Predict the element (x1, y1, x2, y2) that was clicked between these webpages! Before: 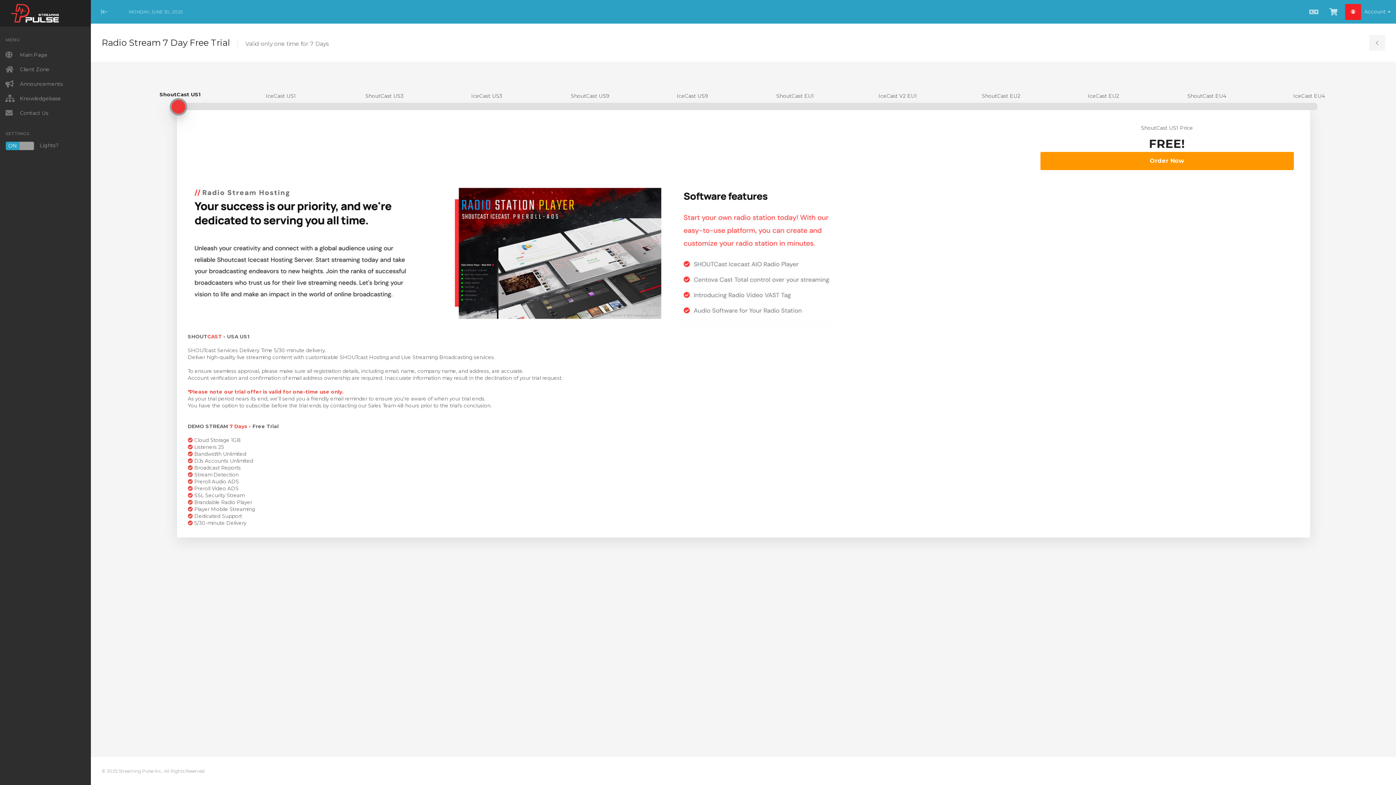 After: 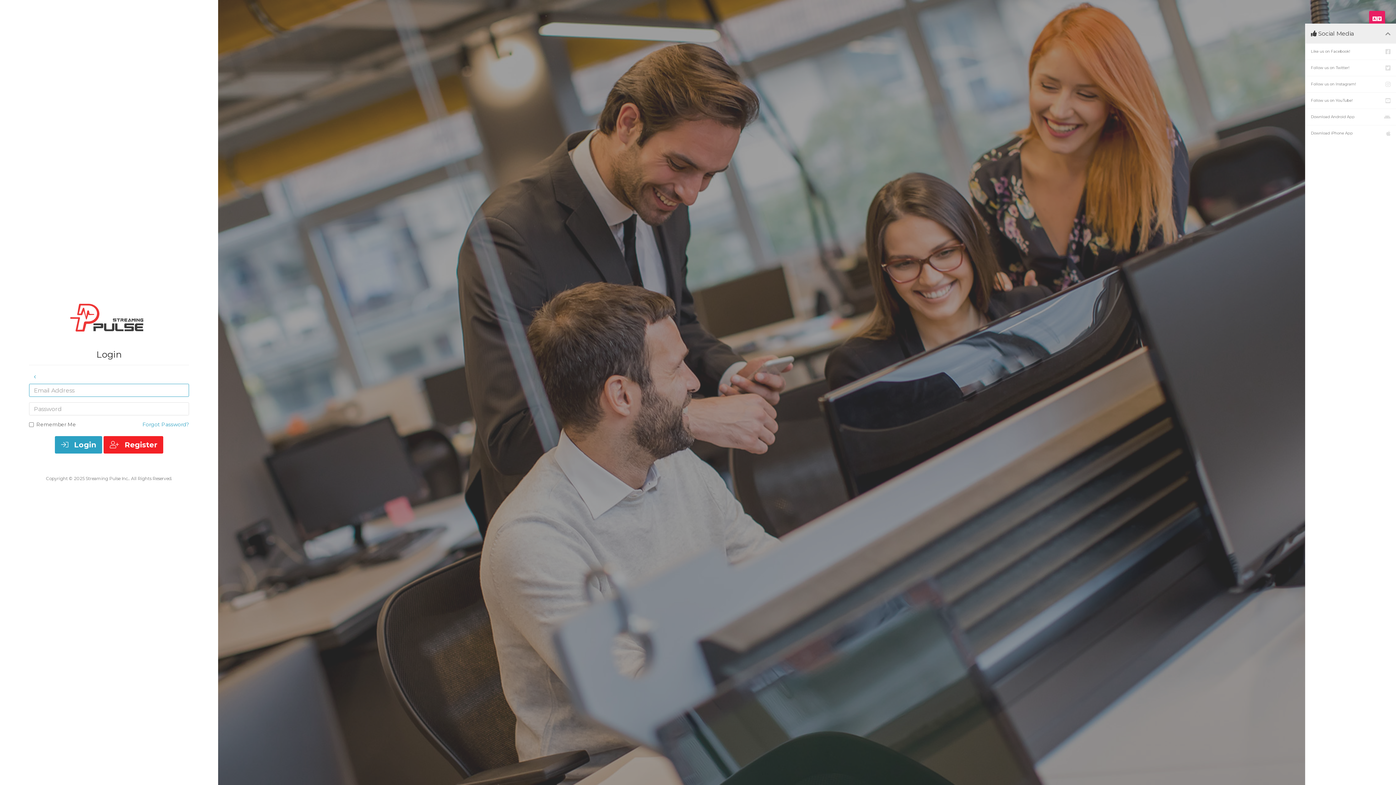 Action: bbox: (5, 3, 66, 22)